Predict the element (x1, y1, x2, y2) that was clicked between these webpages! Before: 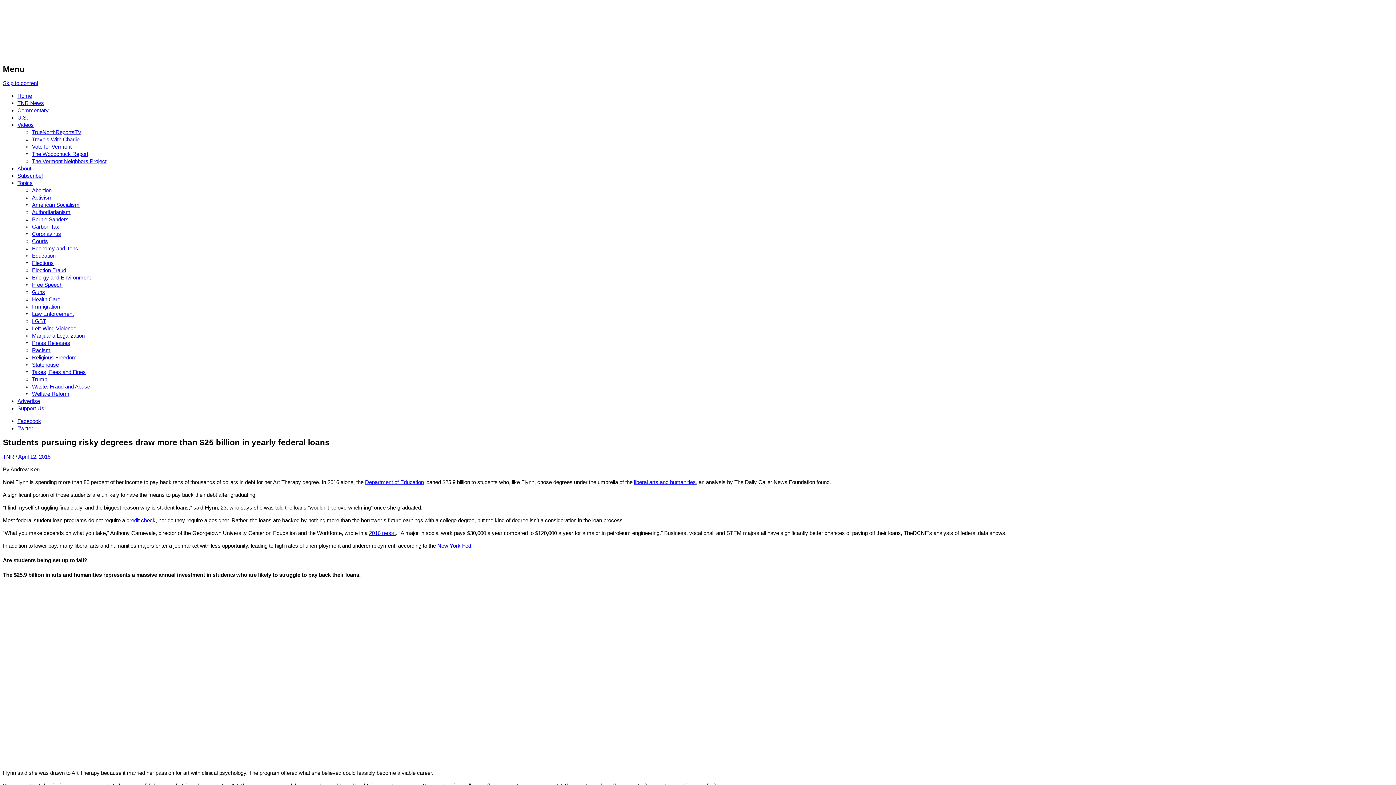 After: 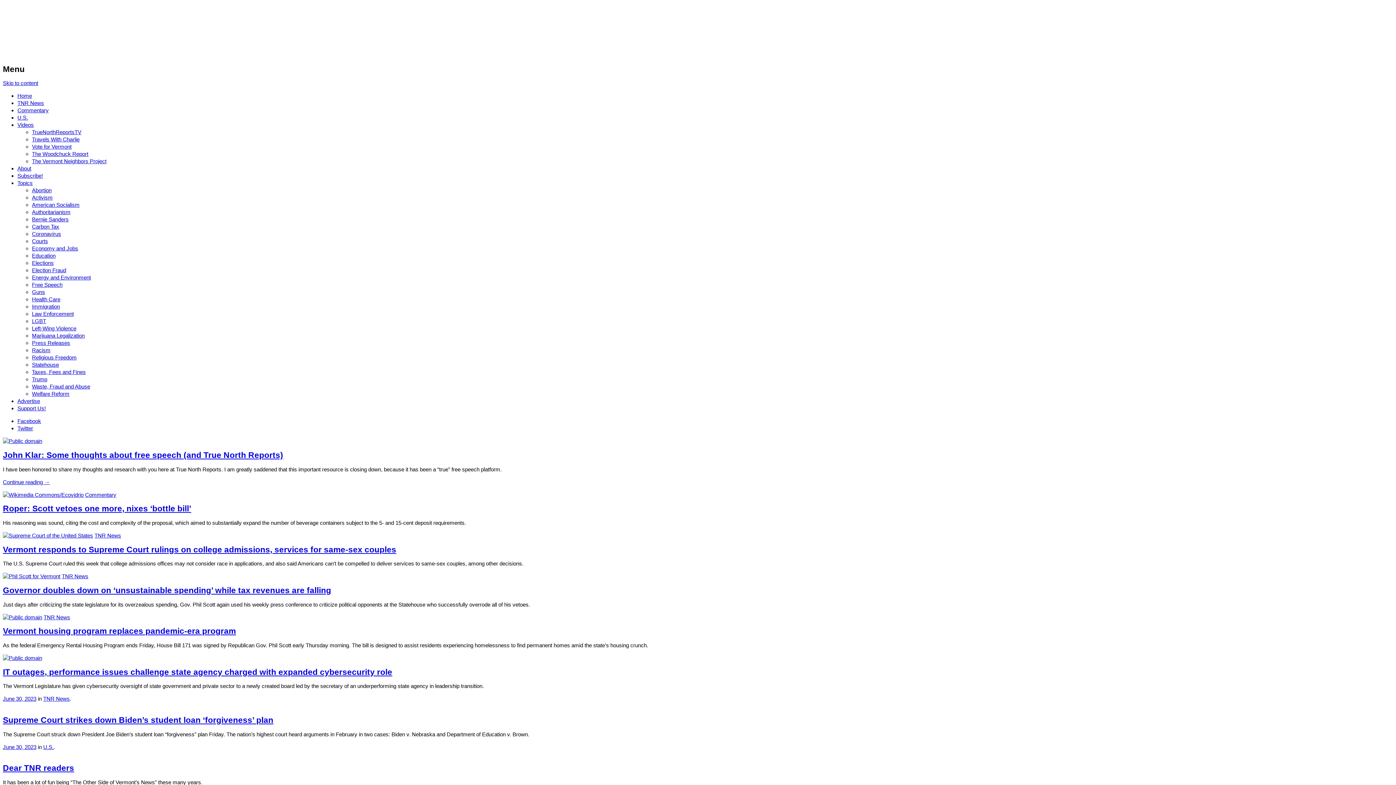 Action: bbox: (17, 92, 32, 99) label: Home